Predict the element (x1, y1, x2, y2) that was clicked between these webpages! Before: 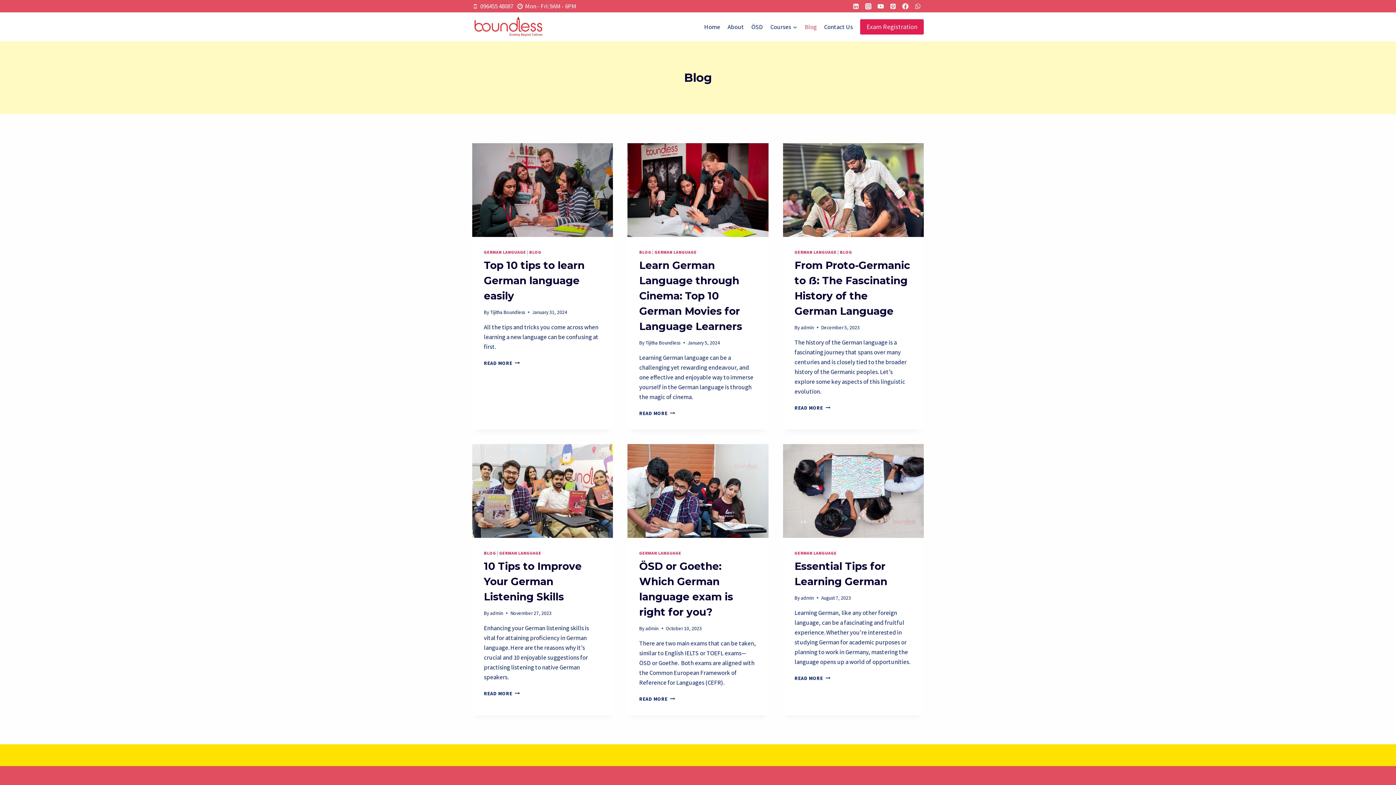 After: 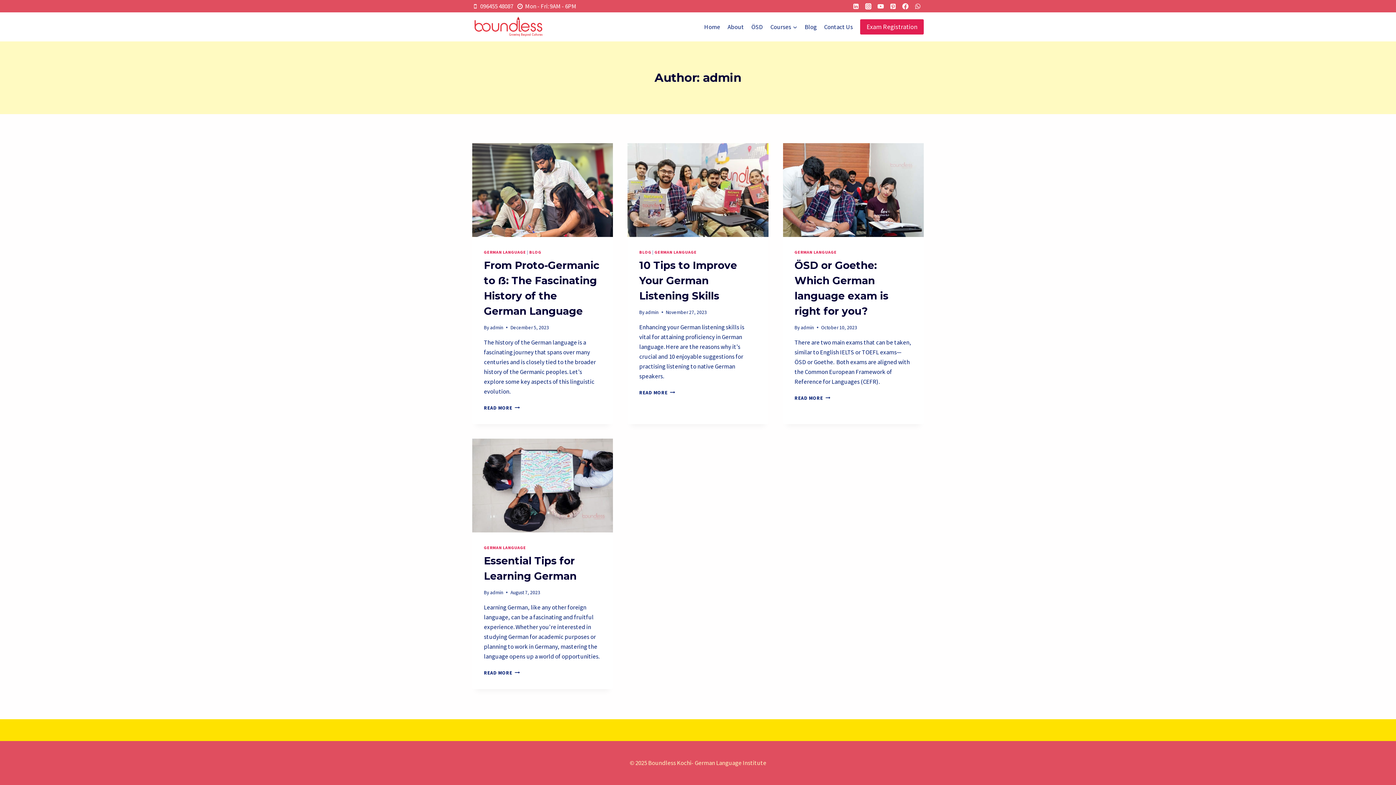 Action: bbox: (801, 595, 814, 601) label: admin